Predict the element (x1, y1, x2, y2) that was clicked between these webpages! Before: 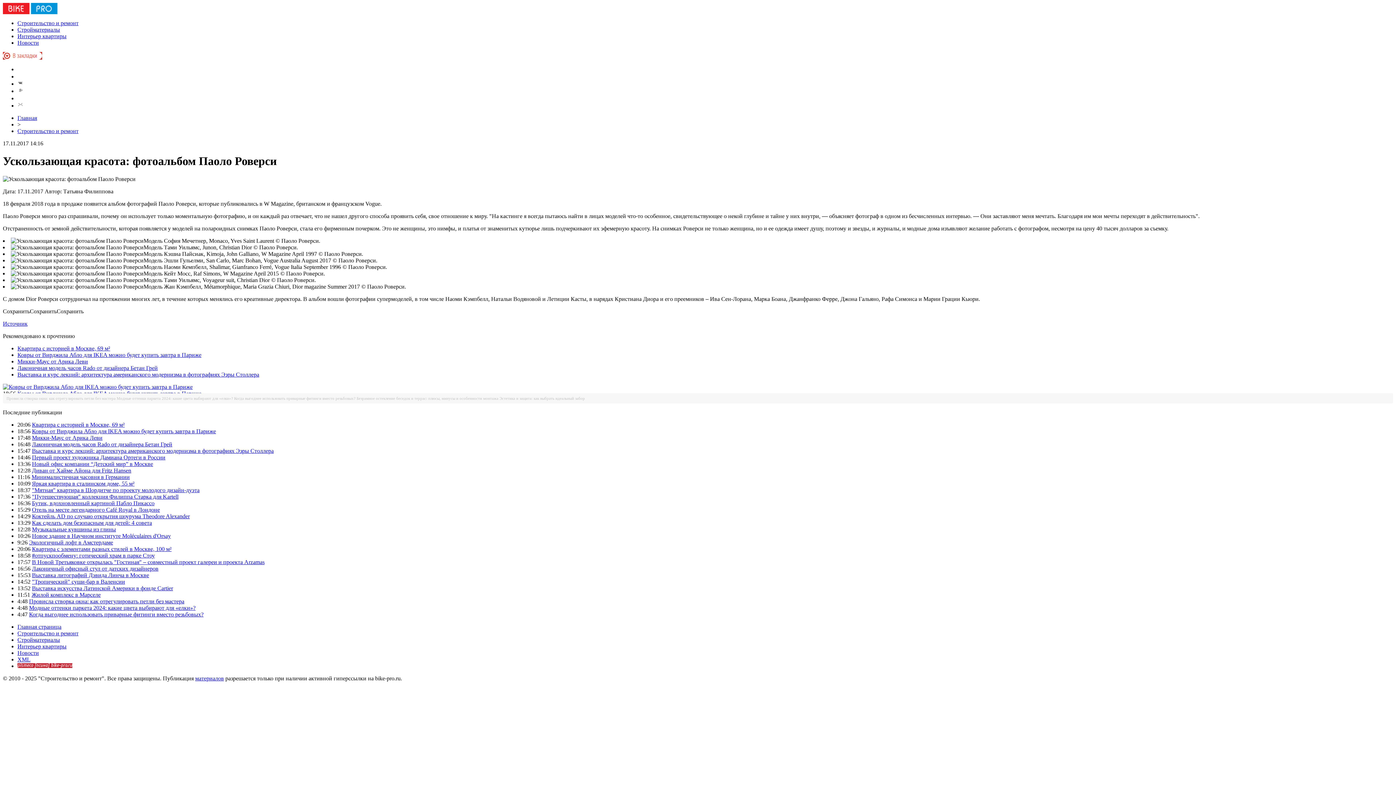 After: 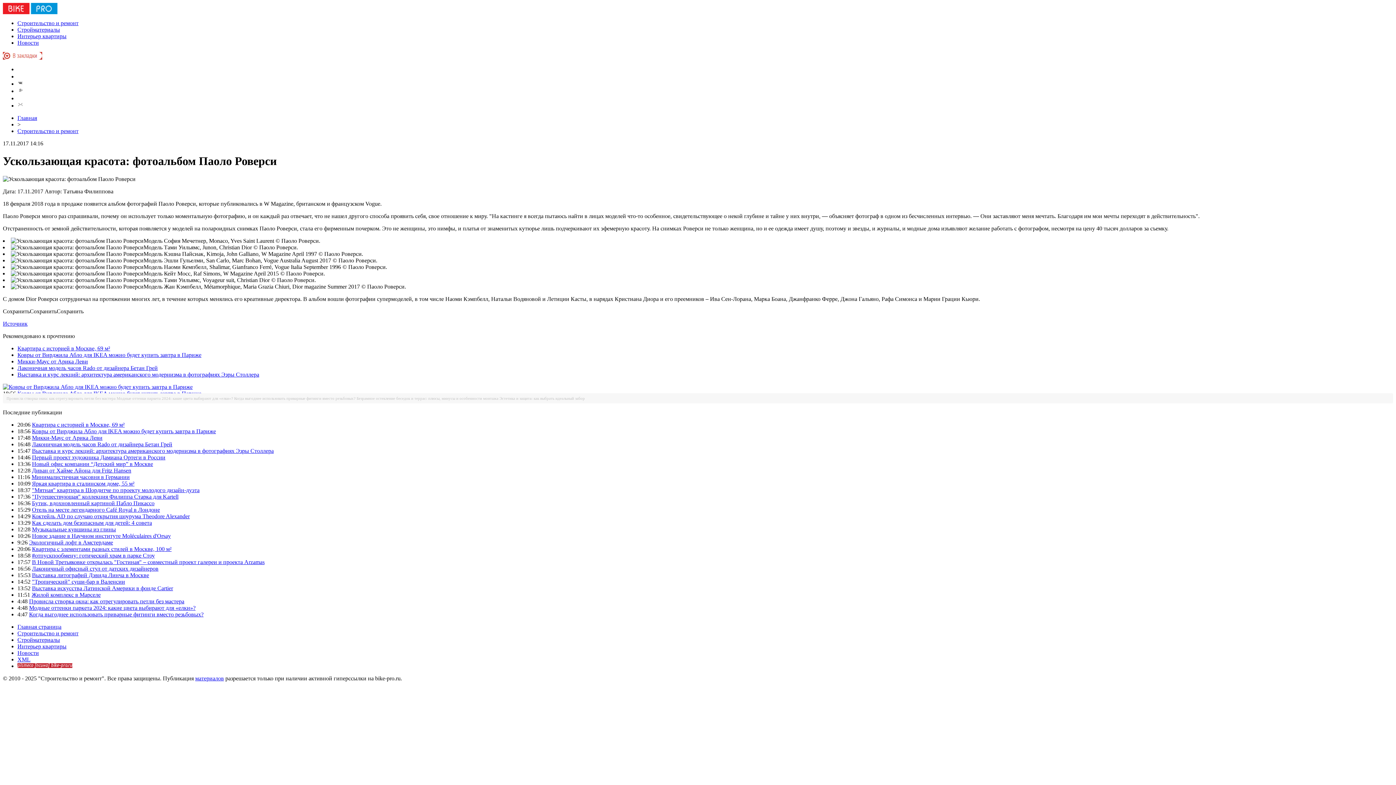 Action: bbox: (2, 54, 42, 60)